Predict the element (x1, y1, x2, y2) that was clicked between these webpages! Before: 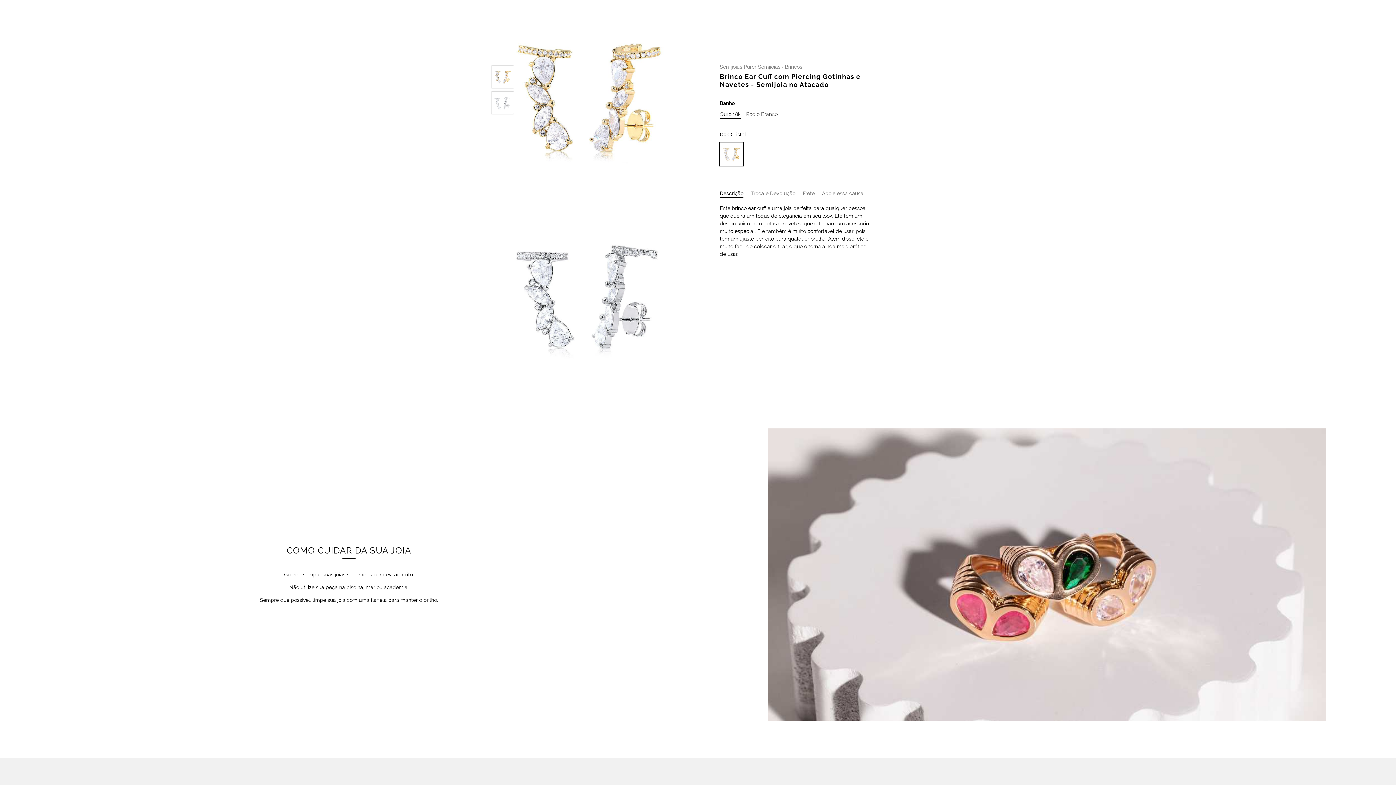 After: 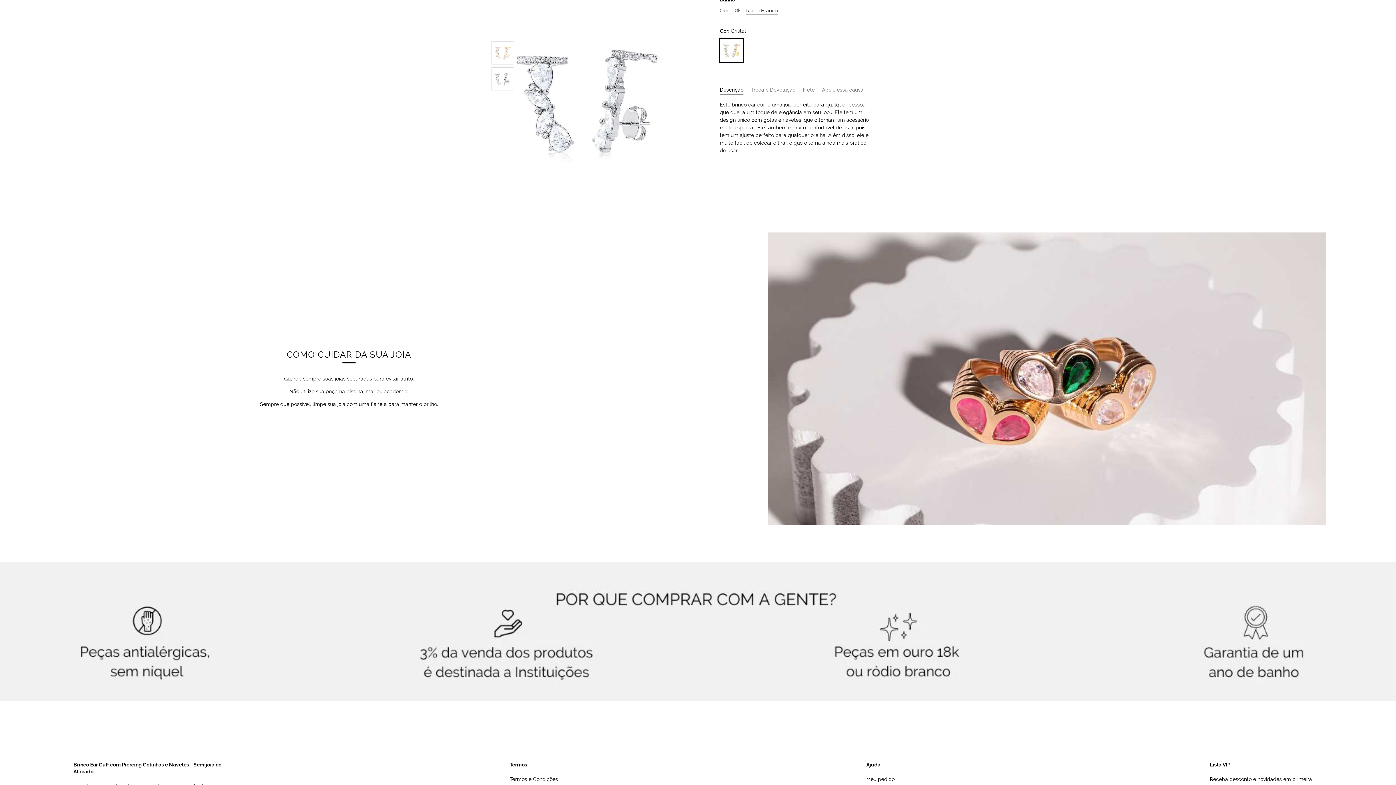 Action: label: Ródio Branco bbox: (746, 111, 777, 117)